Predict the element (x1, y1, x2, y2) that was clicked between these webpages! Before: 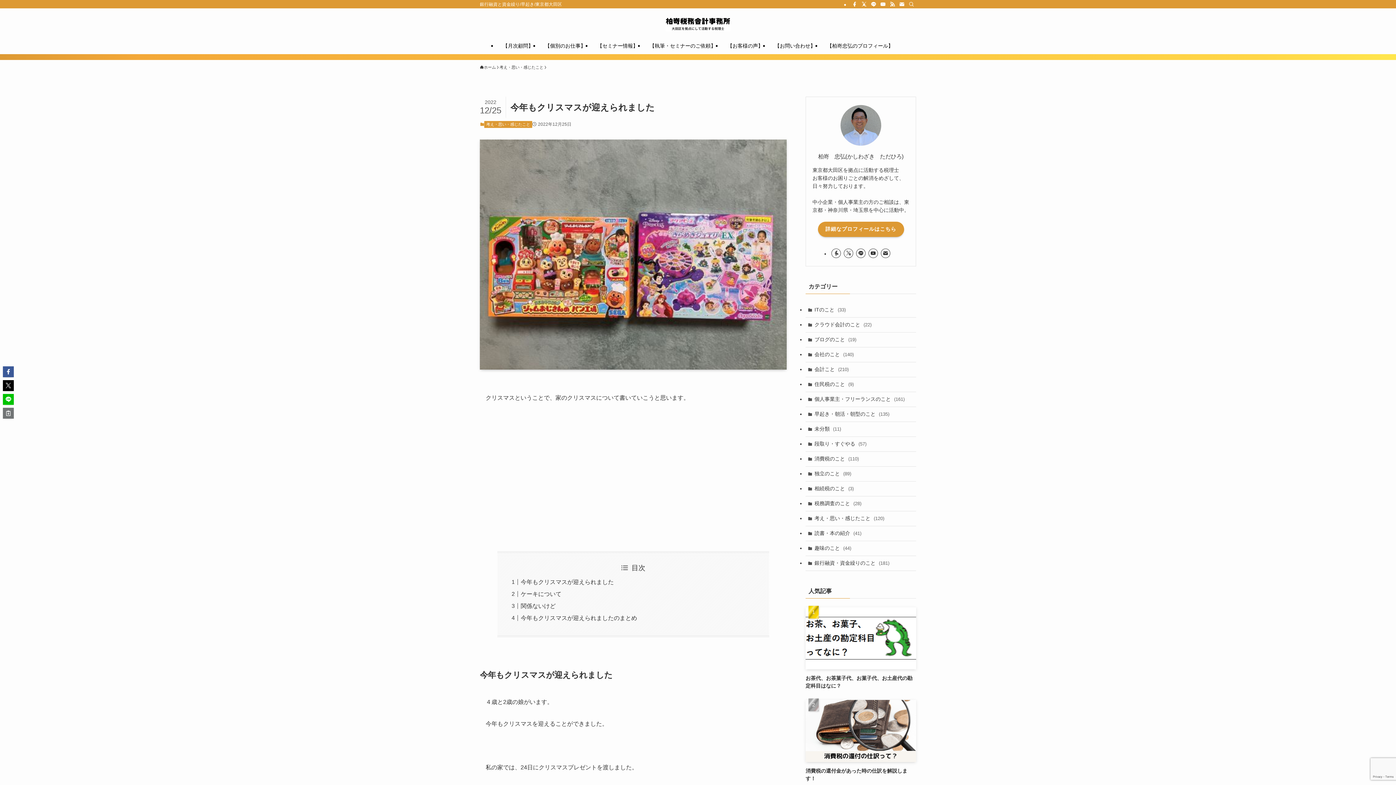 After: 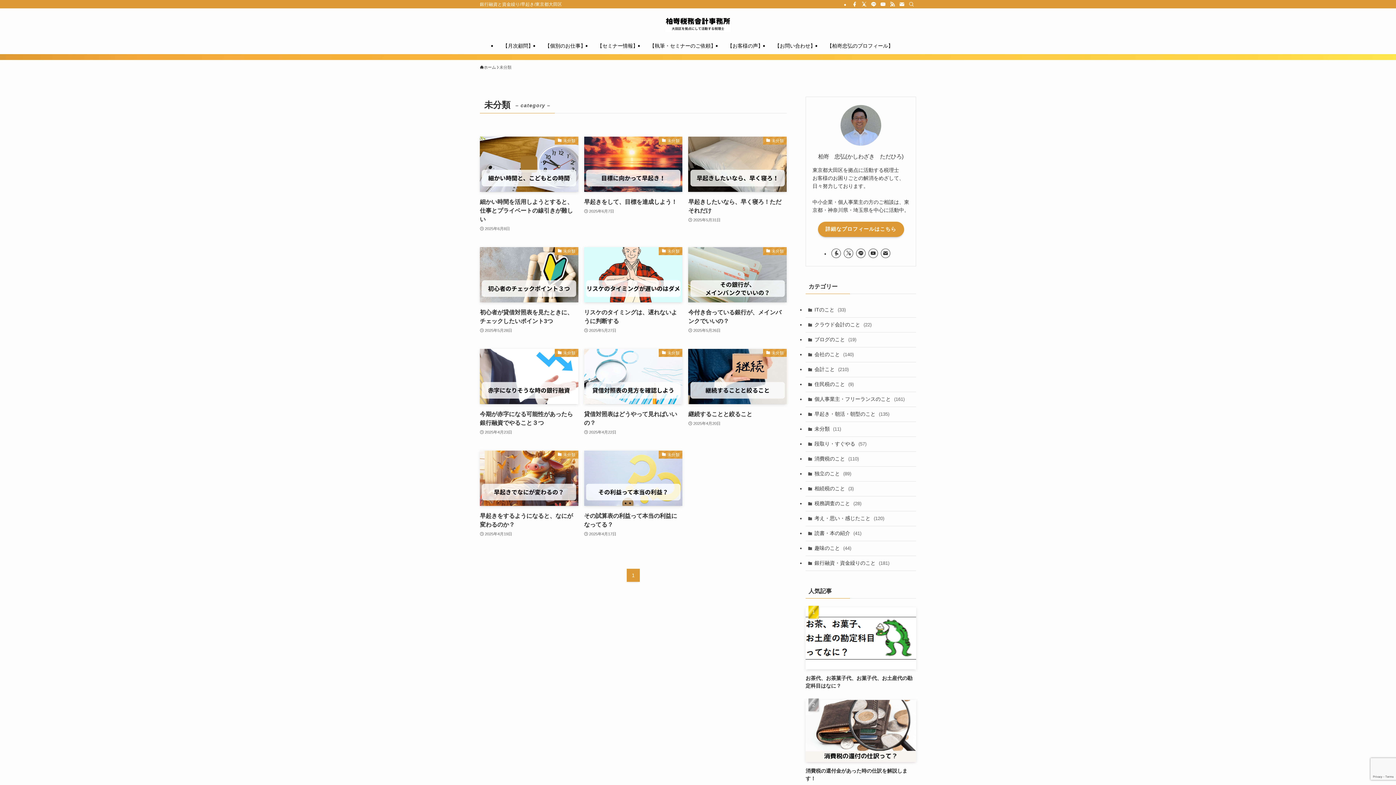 Action: bbox: (805, 422, 916, 436) label: 未分類 (11)